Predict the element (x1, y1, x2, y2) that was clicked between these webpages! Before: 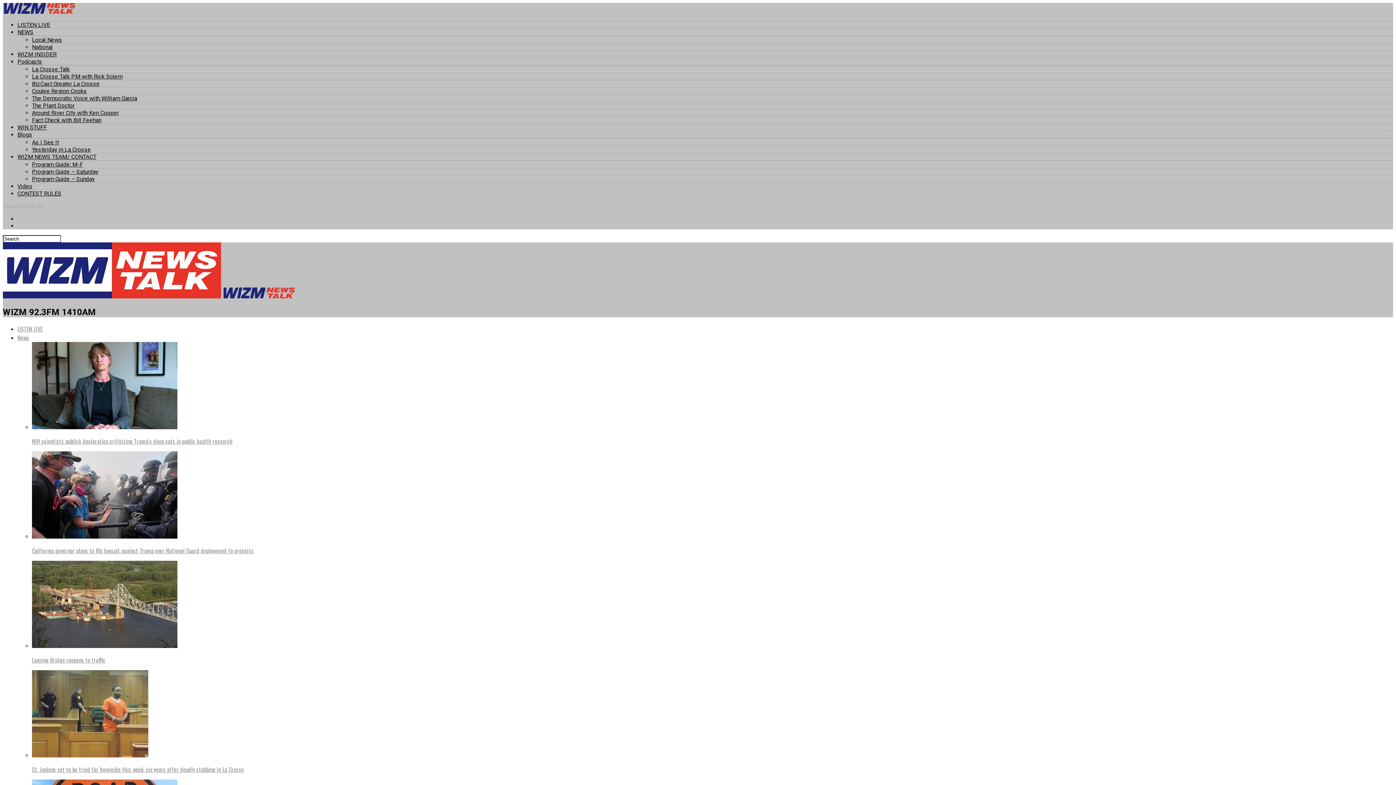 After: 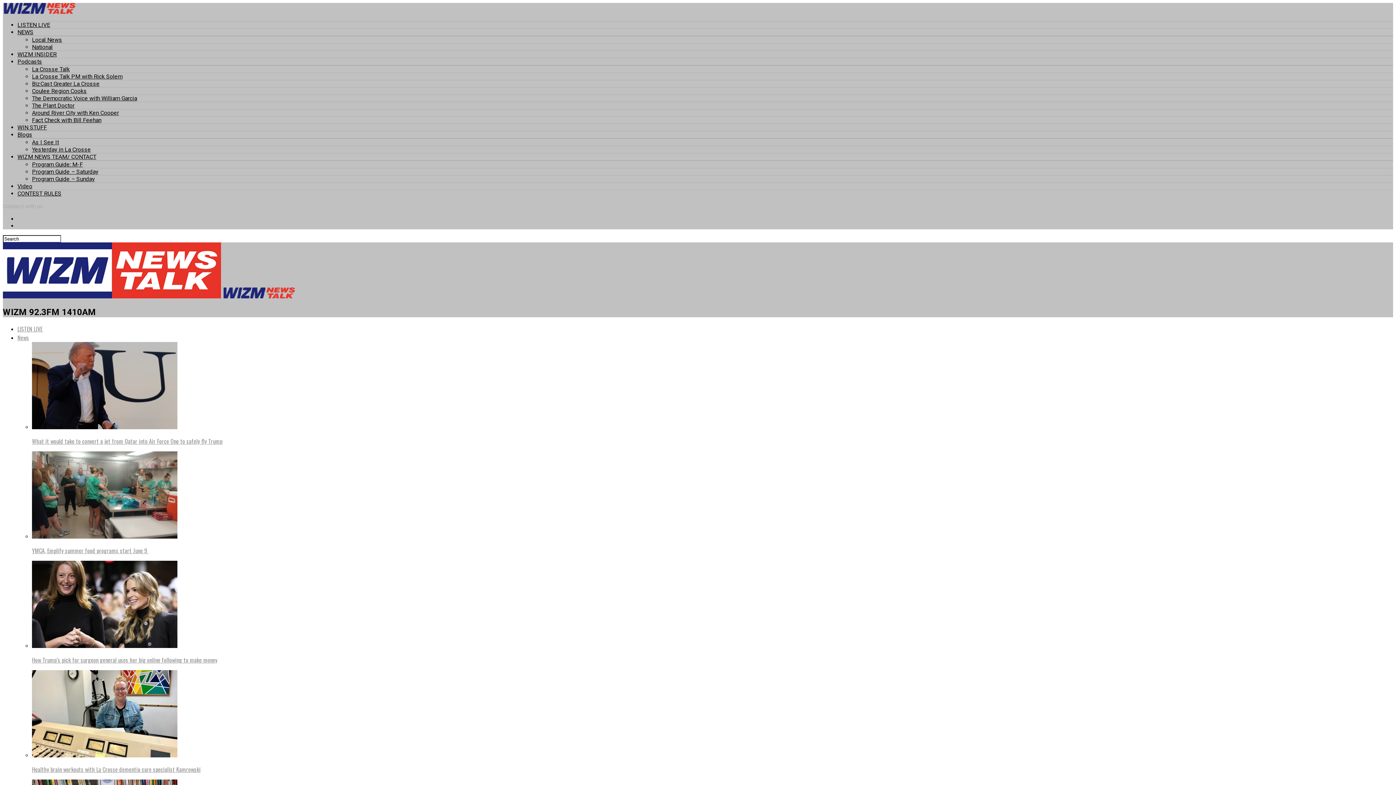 Action: bbox: (32, 65, 69, 72) label: La Crosse Talk